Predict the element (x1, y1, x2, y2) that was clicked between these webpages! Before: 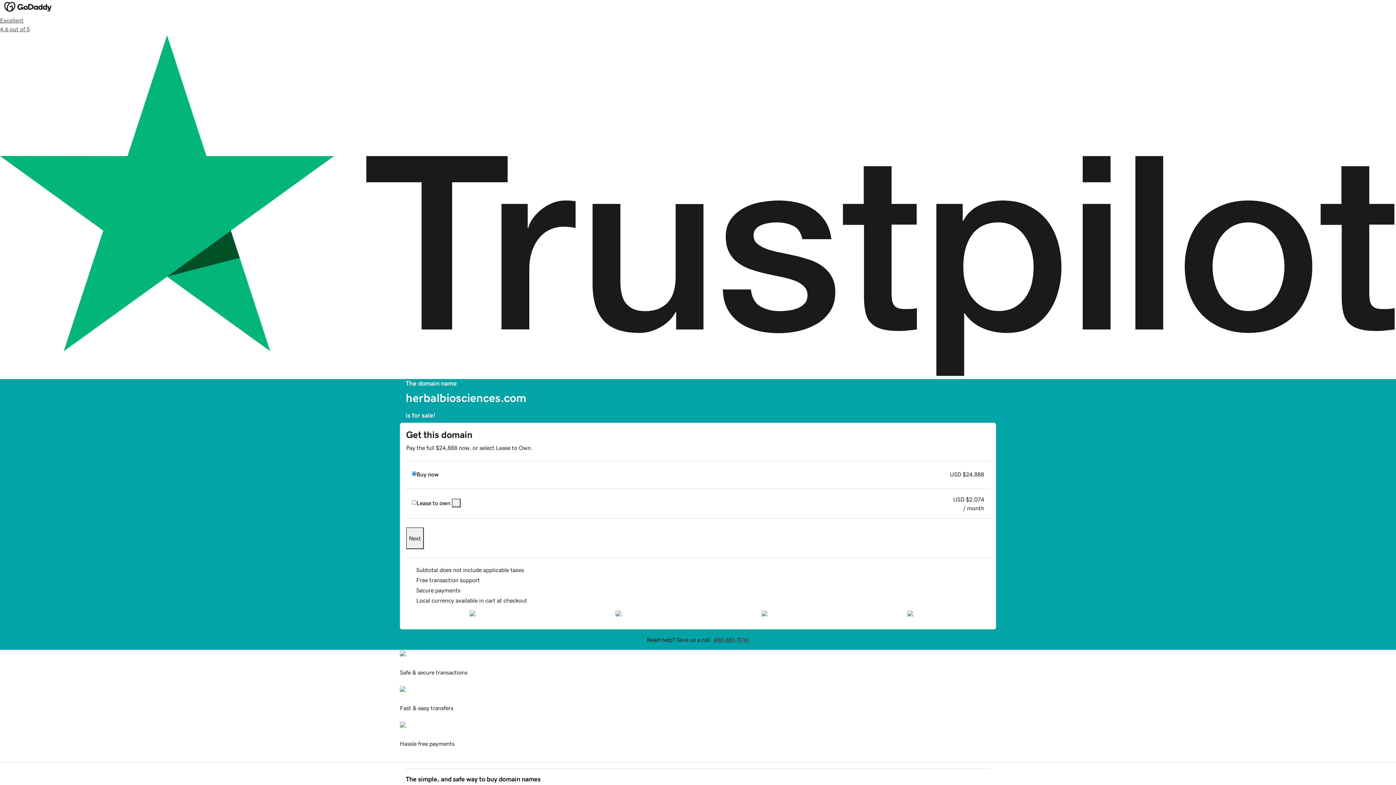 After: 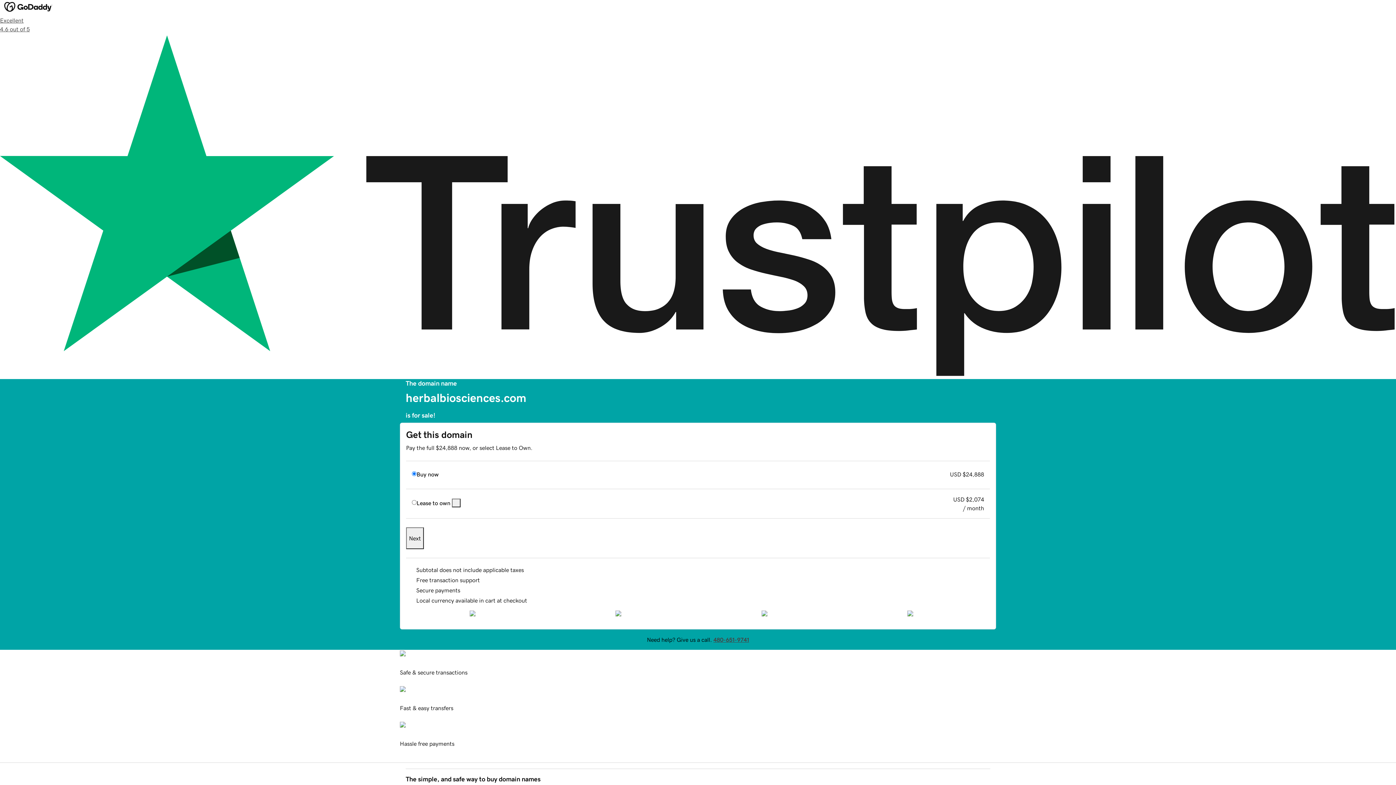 Action: label: Next bbox: (406, 527, 424, 549)